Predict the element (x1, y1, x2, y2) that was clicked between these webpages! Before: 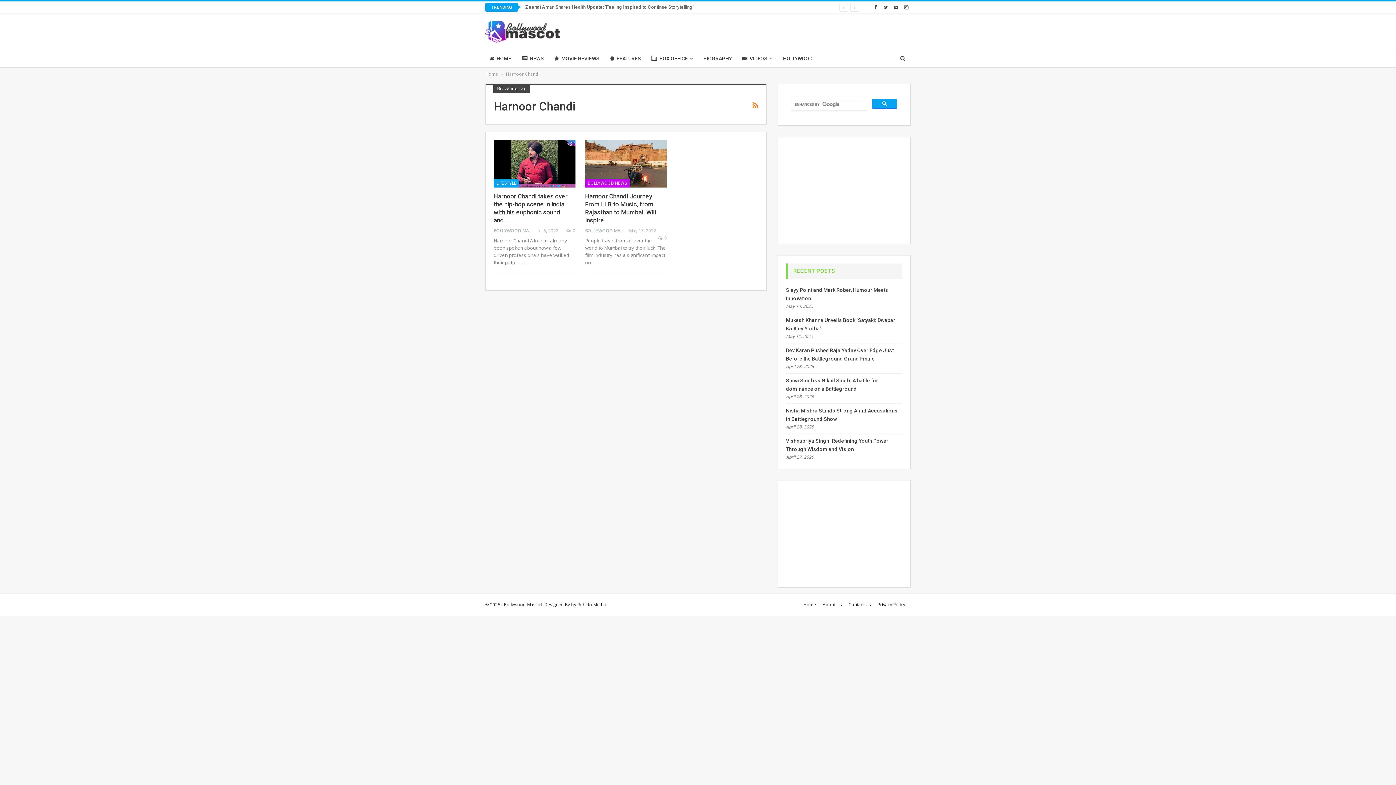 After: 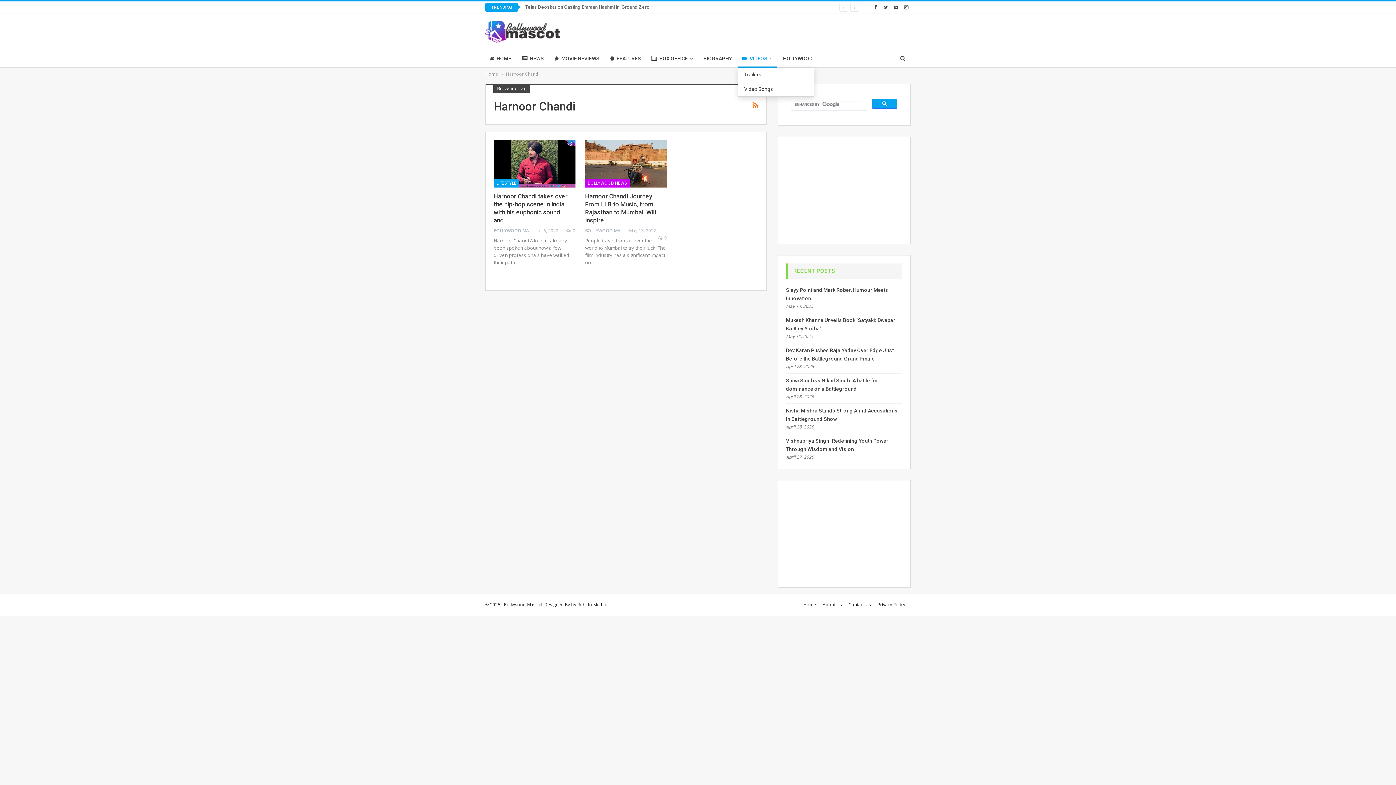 Action: label: VIDEOS bbox: (738, 50, 777, 67)